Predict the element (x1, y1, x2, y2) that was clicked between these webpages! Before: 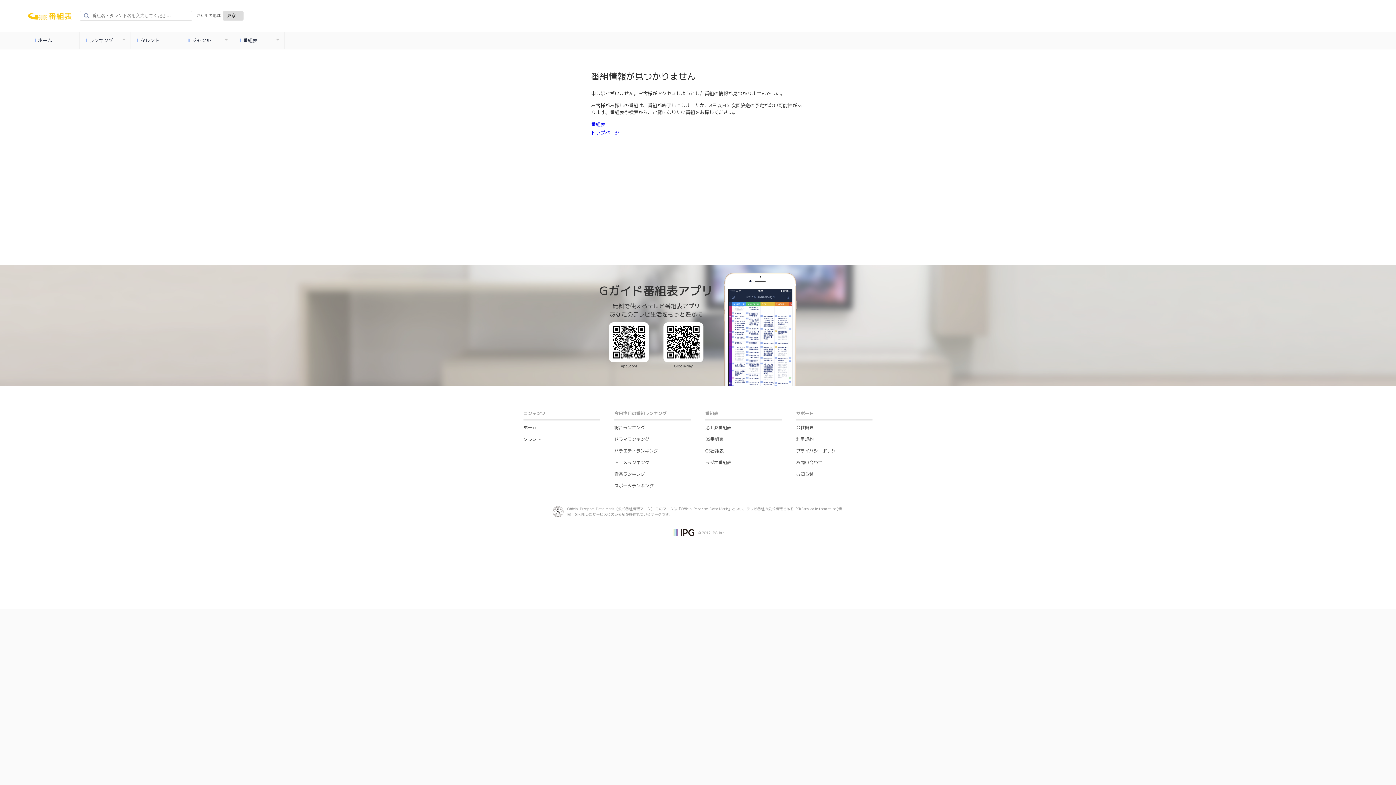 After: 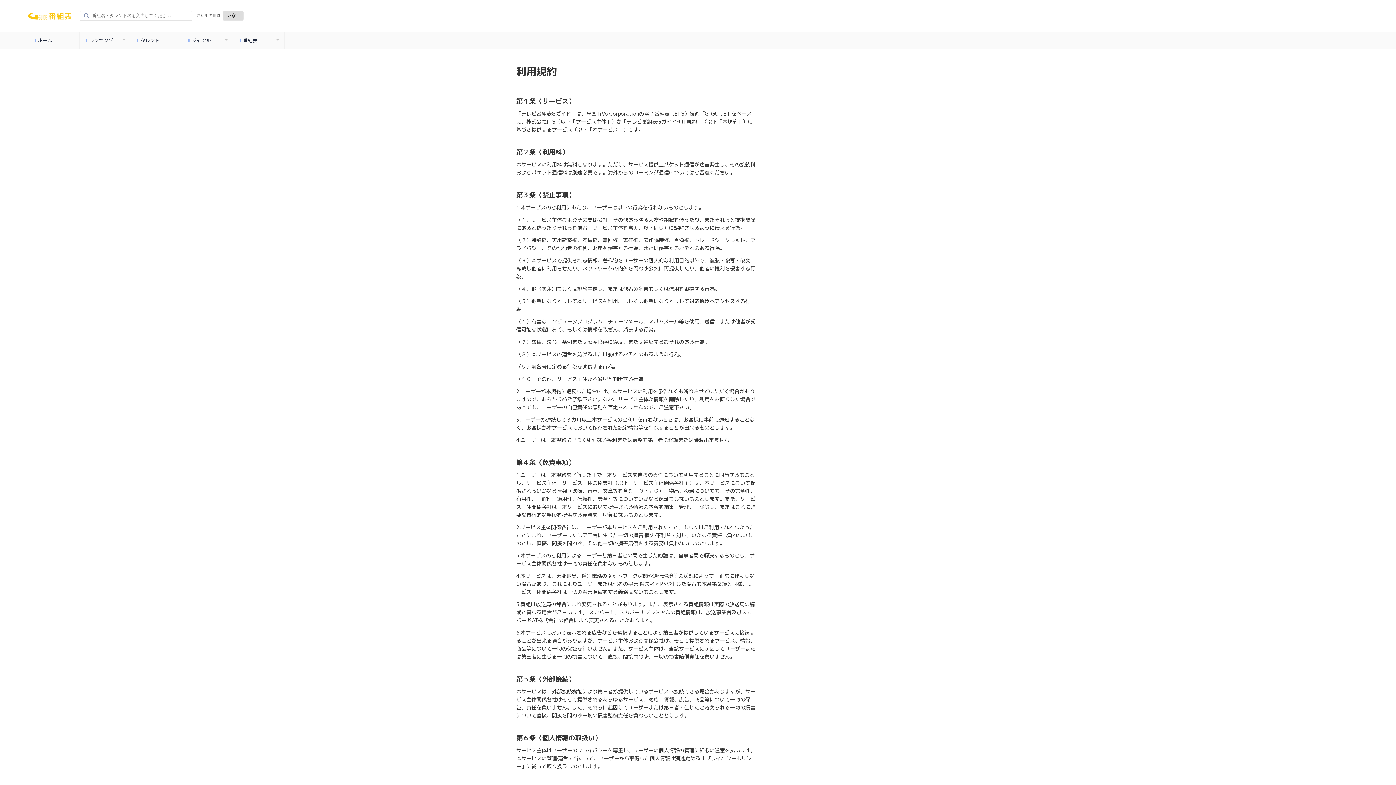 Action: label: 利用規約 bbox: (796, 436, 813, 442)